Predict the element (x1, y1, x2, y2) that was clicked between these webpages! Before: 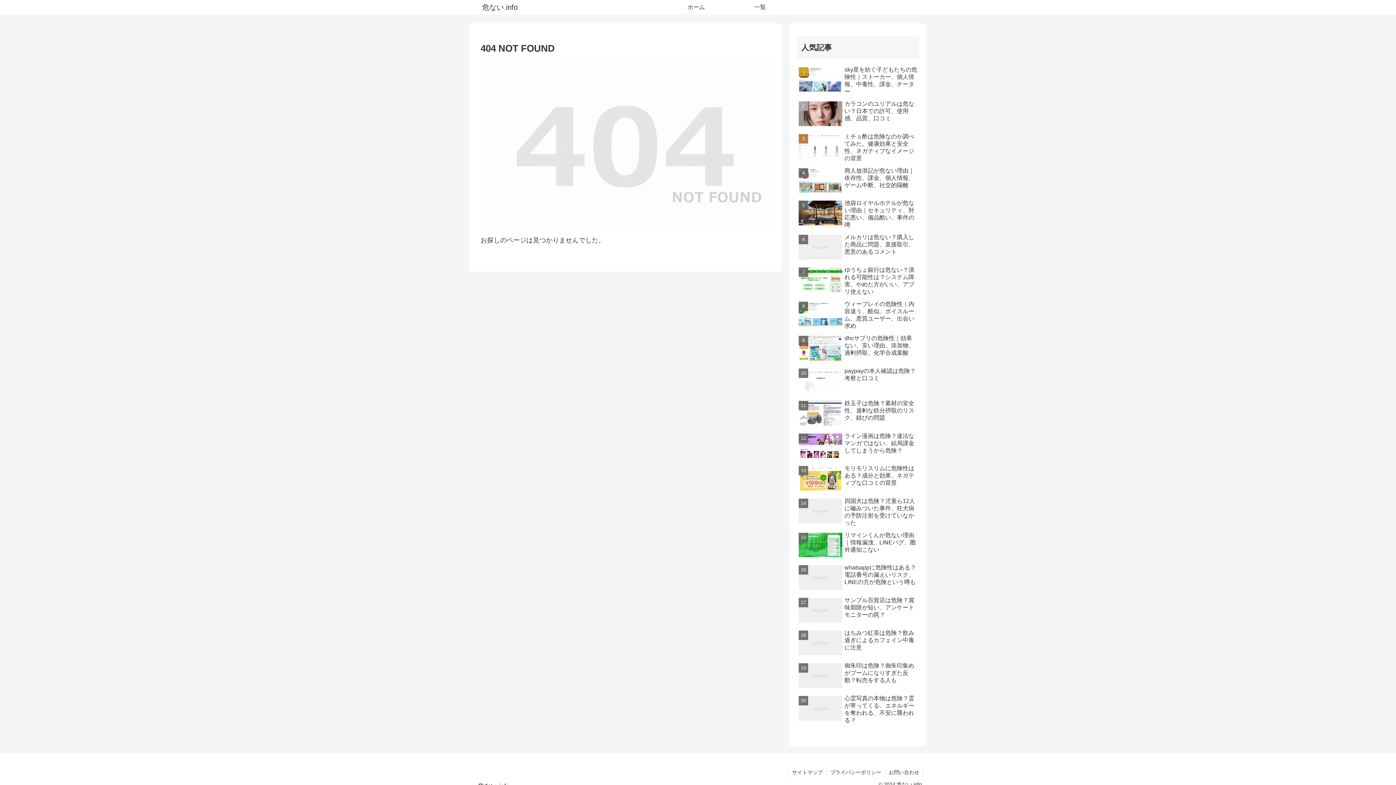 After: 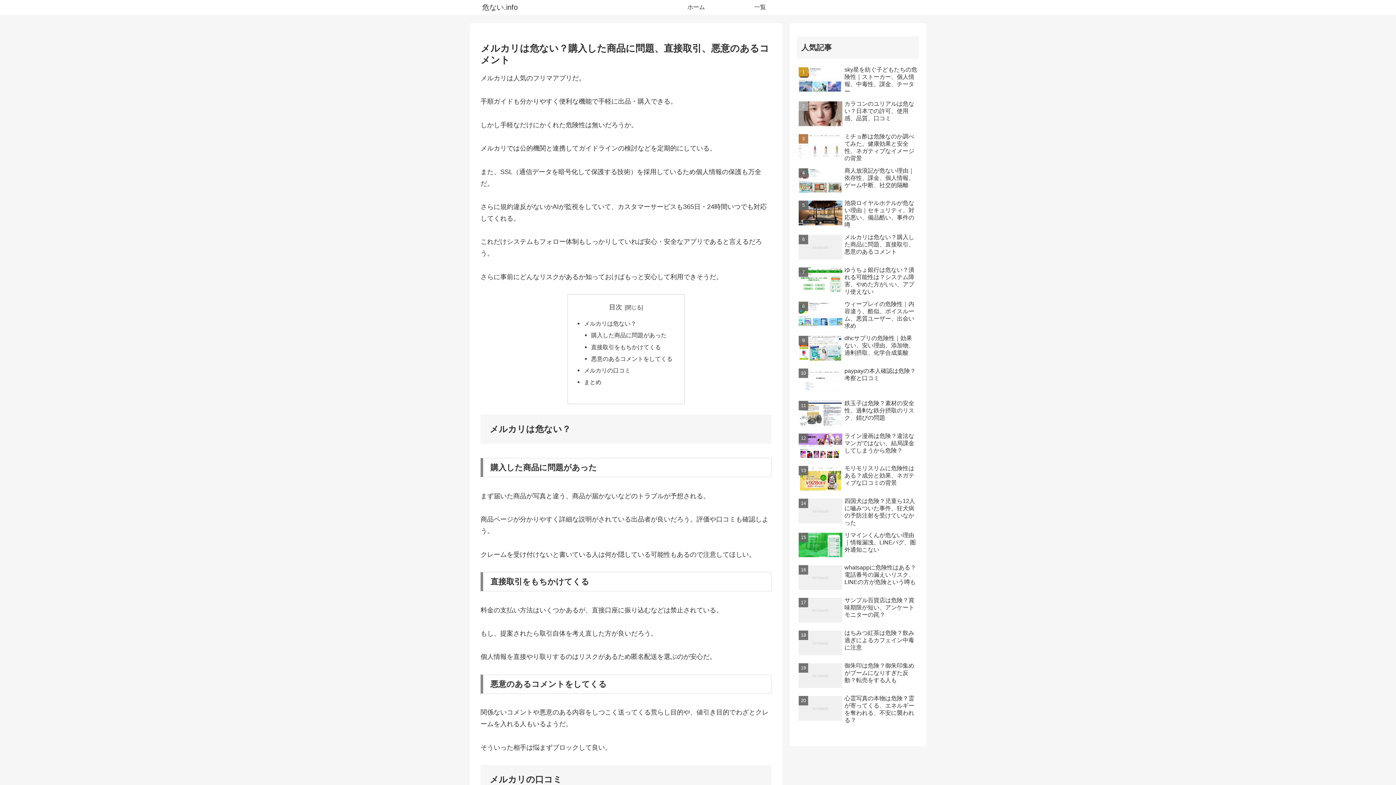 Action: label: メルカリは危ない？購入した商品に問題、直接取引、悪意のあるコメント bbox: (797, 232, 919, 263)